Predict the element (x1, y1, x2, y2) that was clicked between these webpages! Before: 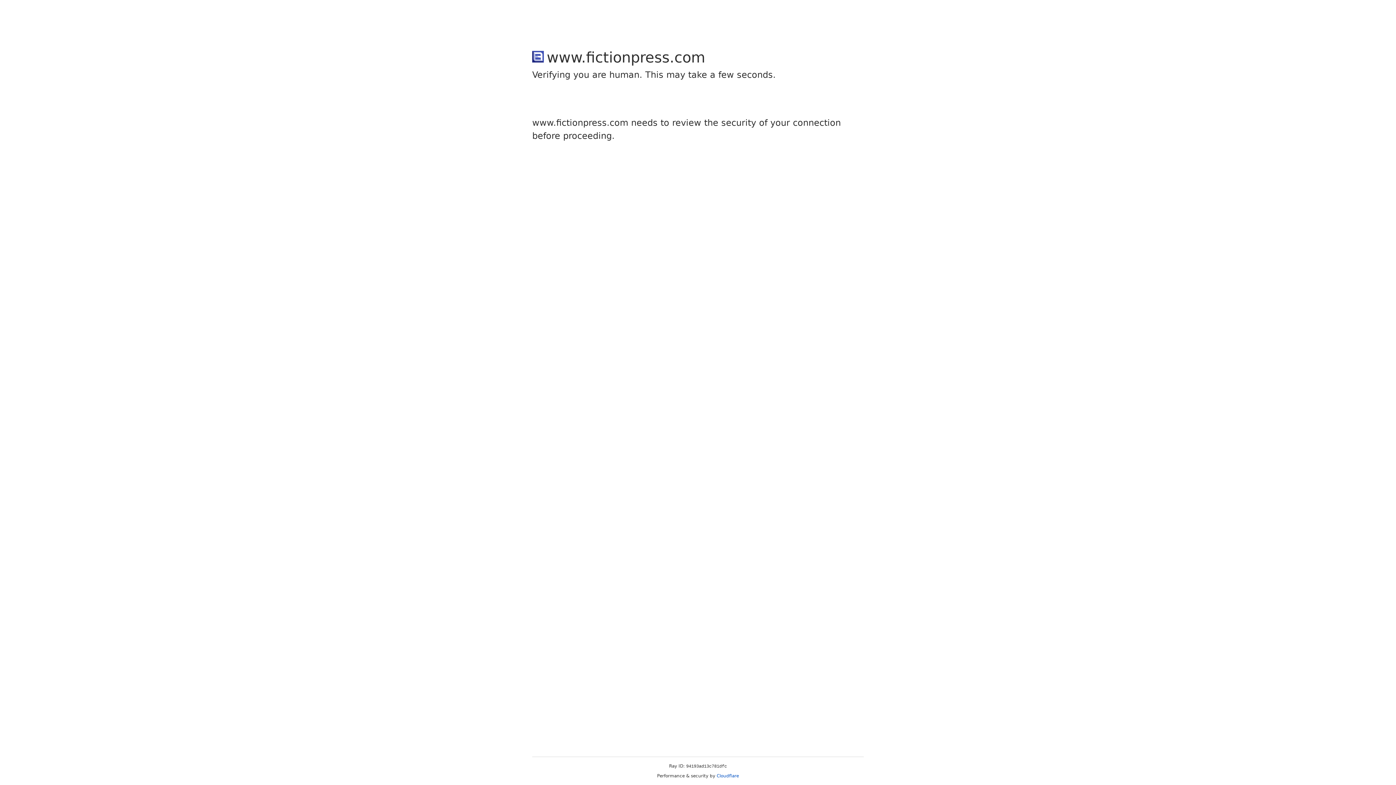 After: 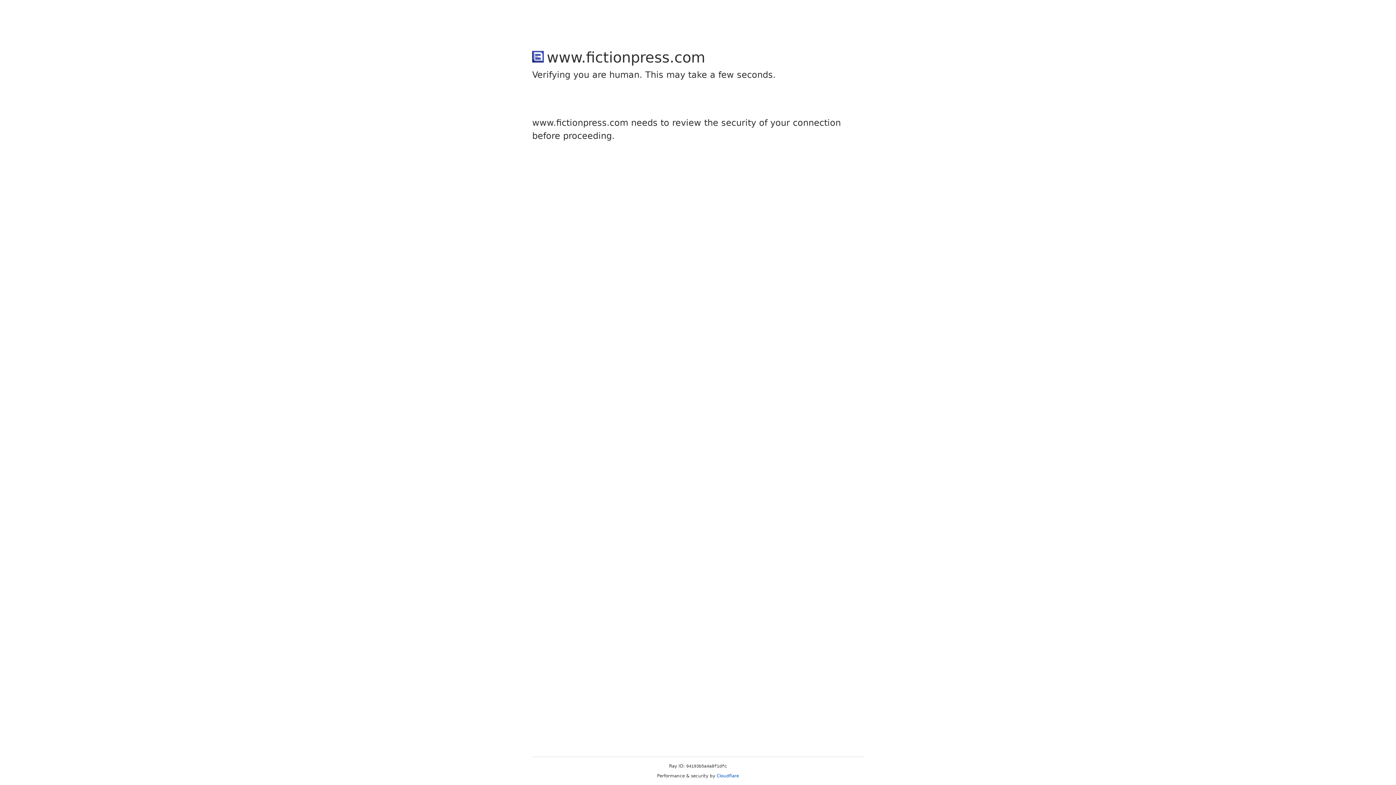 Action: label: Cloudflare bbox: (716, 773, 739, 778)